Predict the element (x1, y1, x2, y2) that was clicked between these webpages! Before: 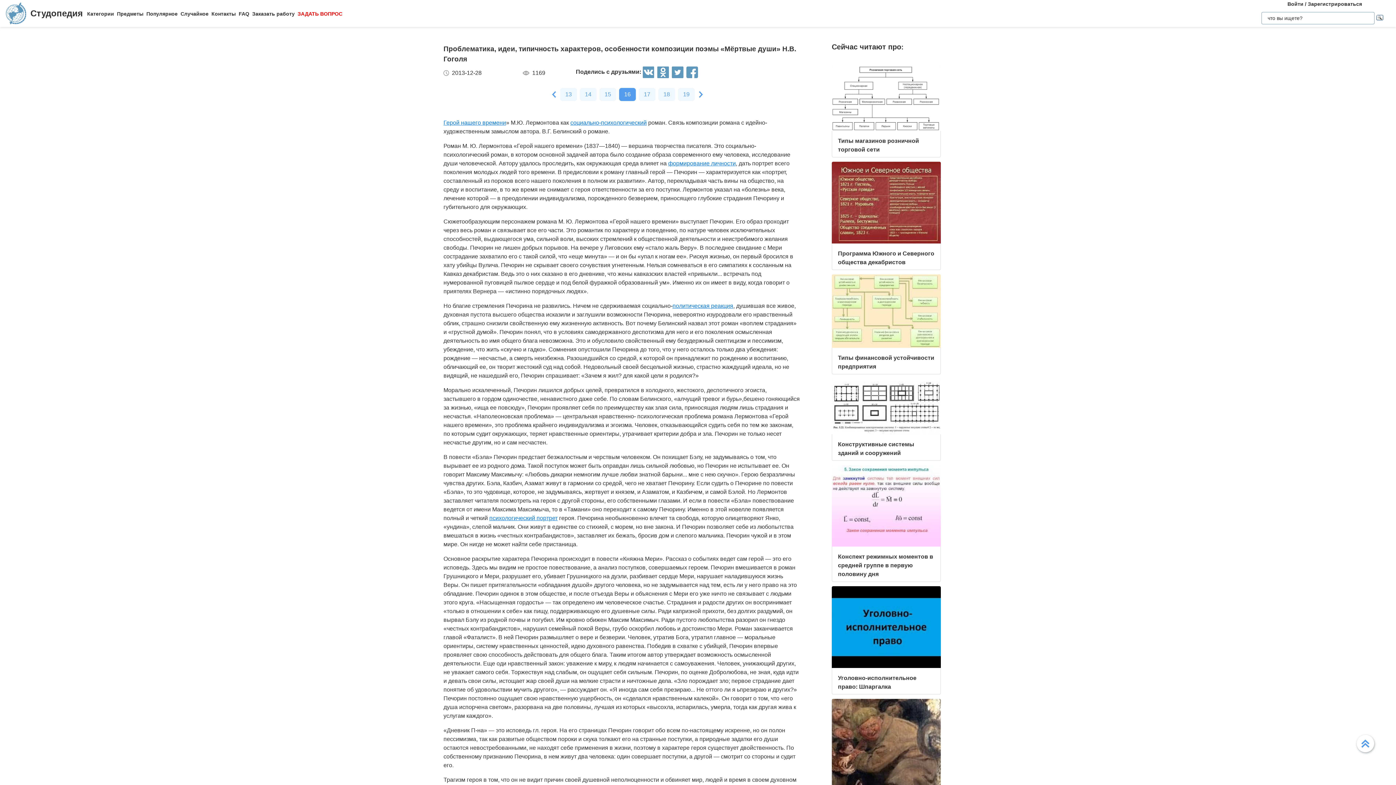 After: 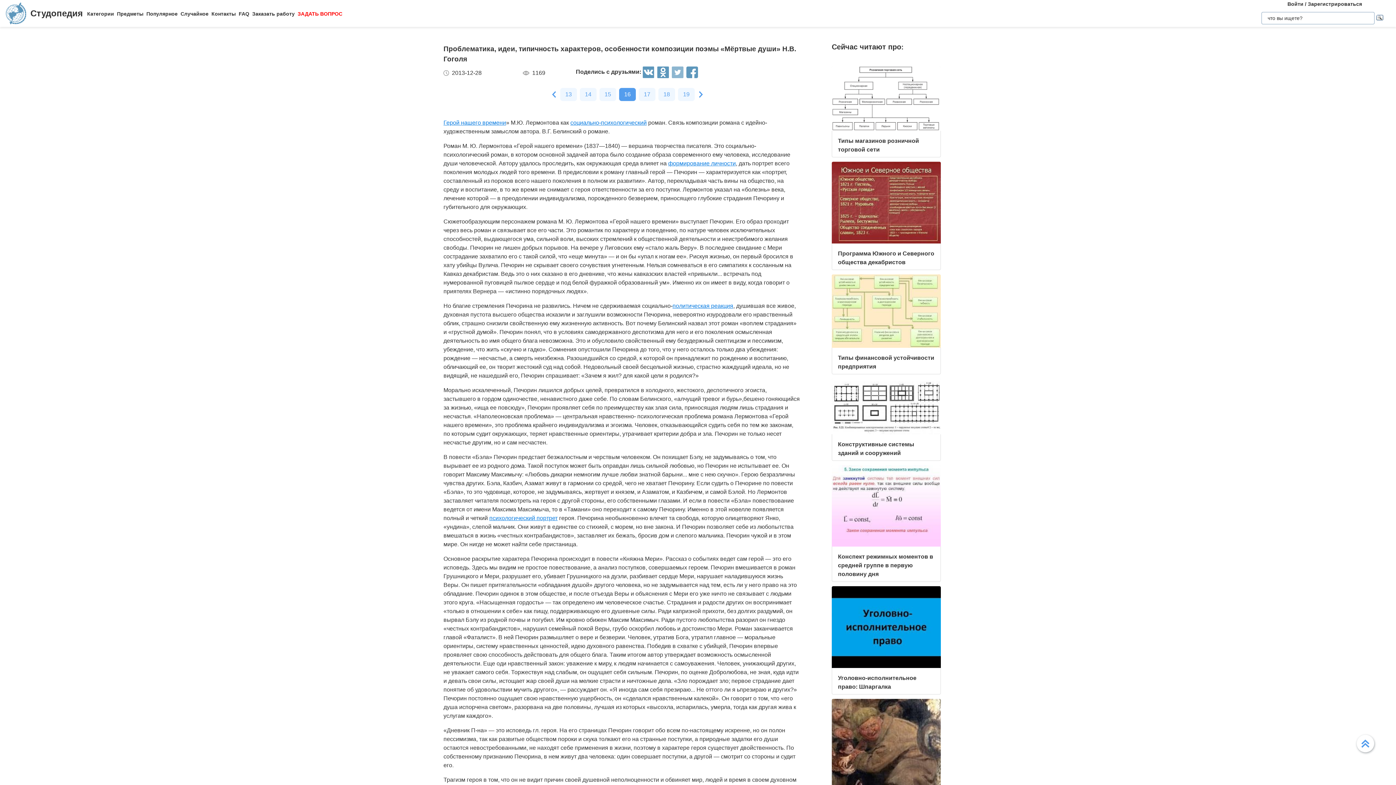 Action: bbox: (672, 66, 686, 79)